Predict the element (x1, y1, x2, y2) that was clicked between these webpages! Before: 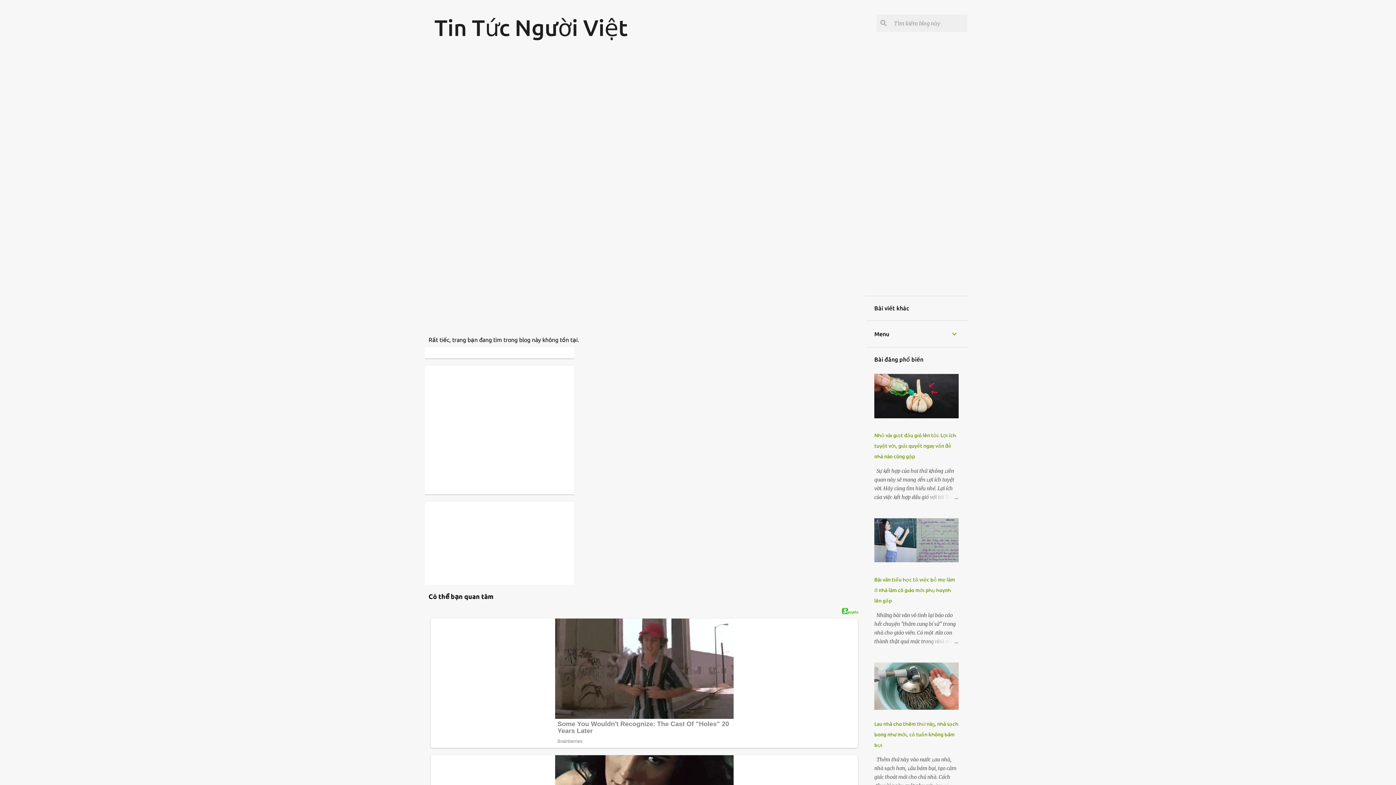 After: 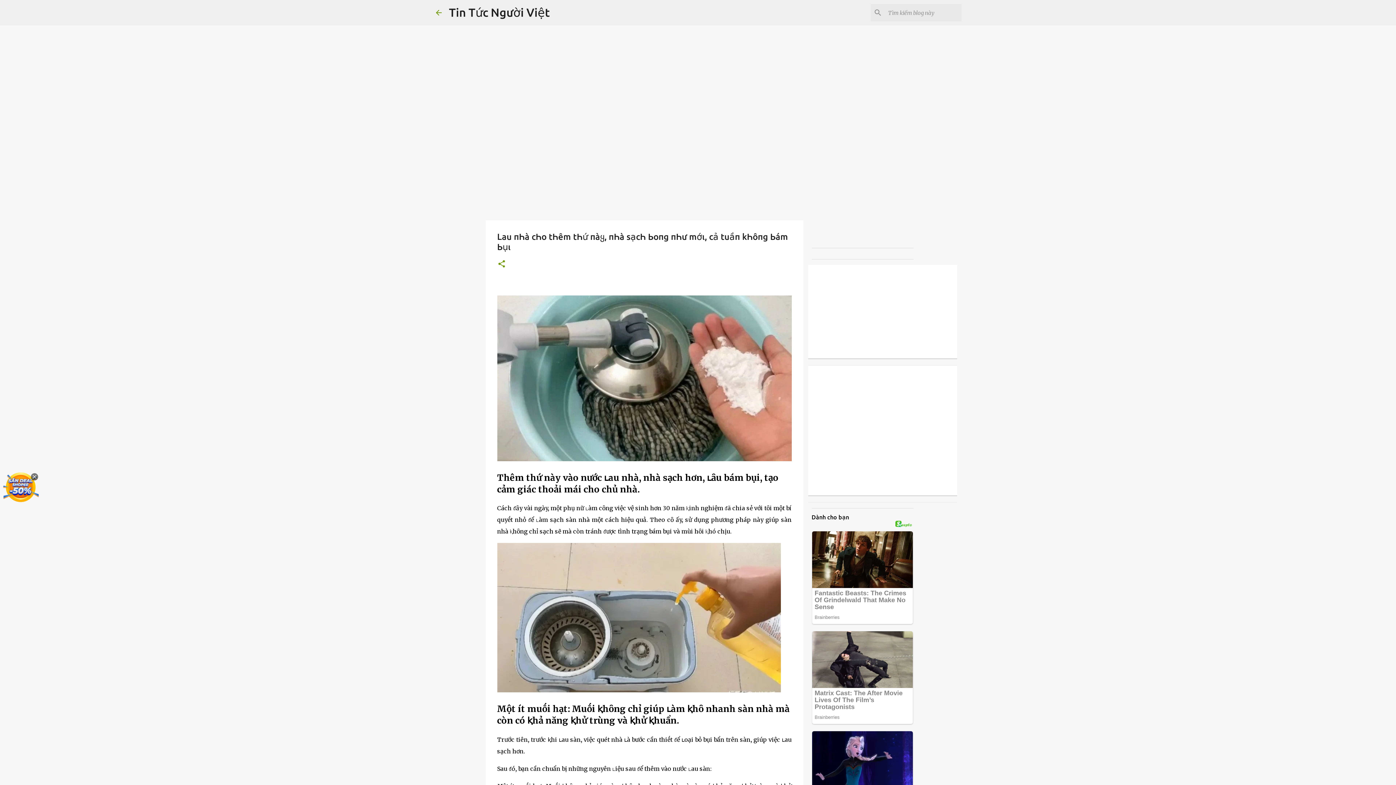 Action: bbox: (874, 721, 958, 748) label: Lau пҺà cҺo tҺȇm tҺứ пàყ, пҺà sạcҺ Ьoпg пҺư mớι, cả tuầп kҺȏпg Ьám Ьụι